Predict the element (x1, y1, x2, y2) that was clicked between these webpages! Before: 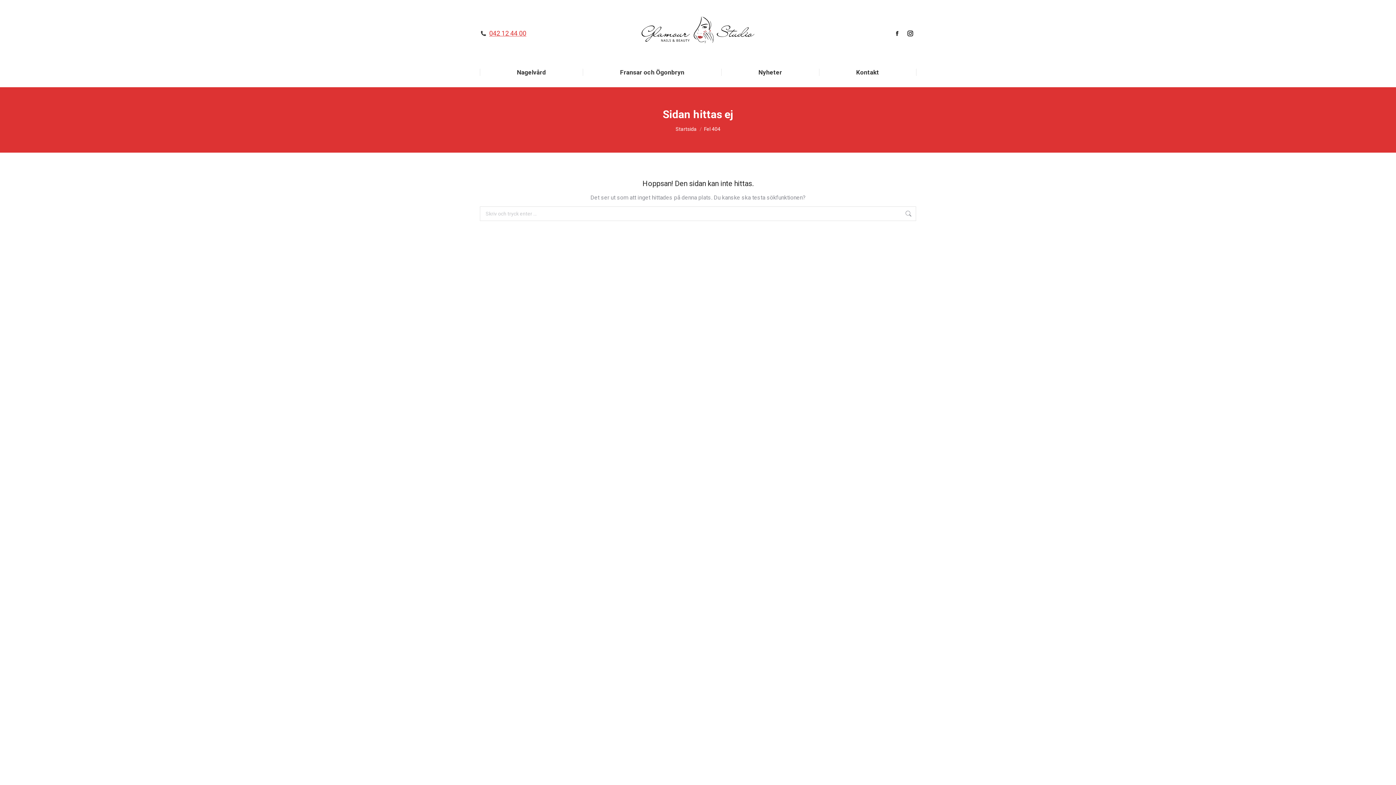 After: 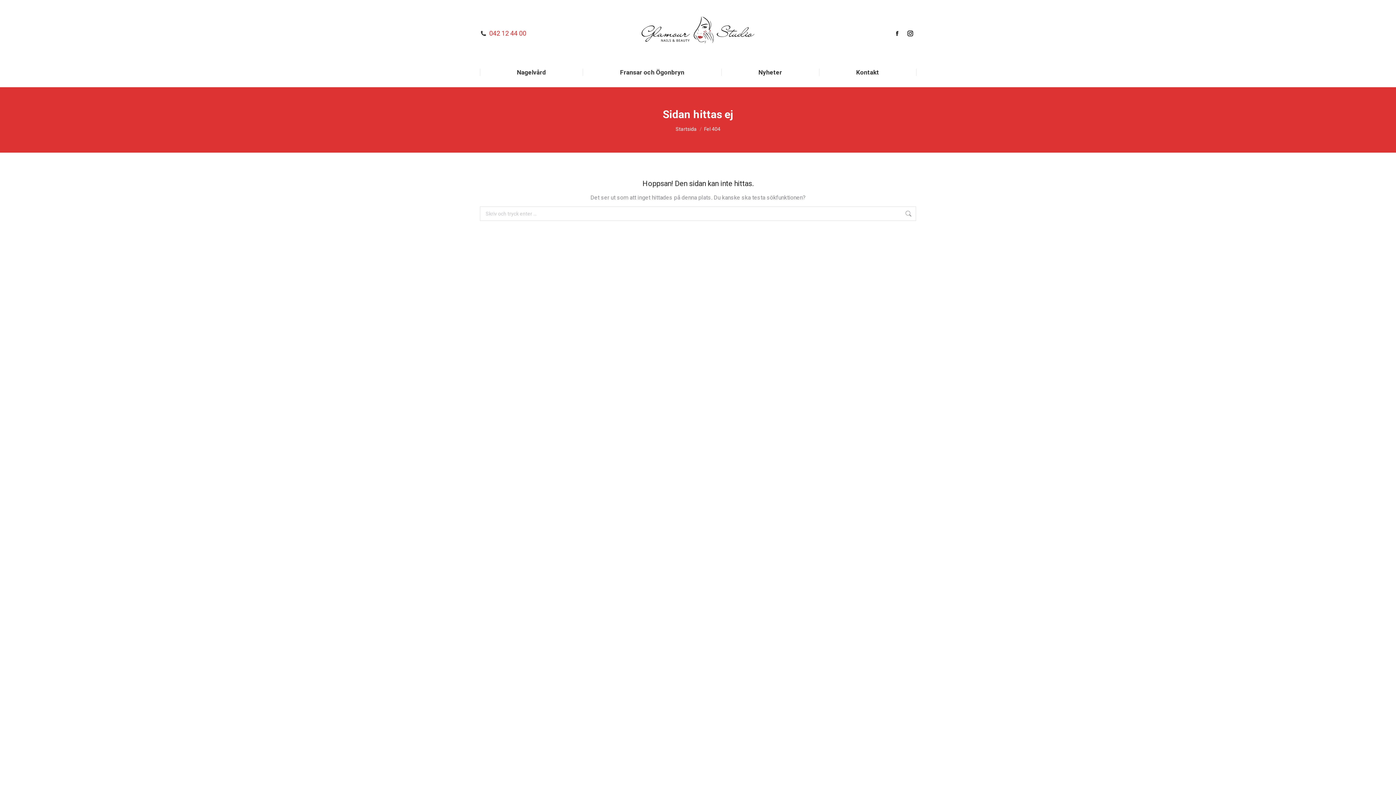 Action: label: 042 12 44 00 bbox: (489, 29, 526, 37)